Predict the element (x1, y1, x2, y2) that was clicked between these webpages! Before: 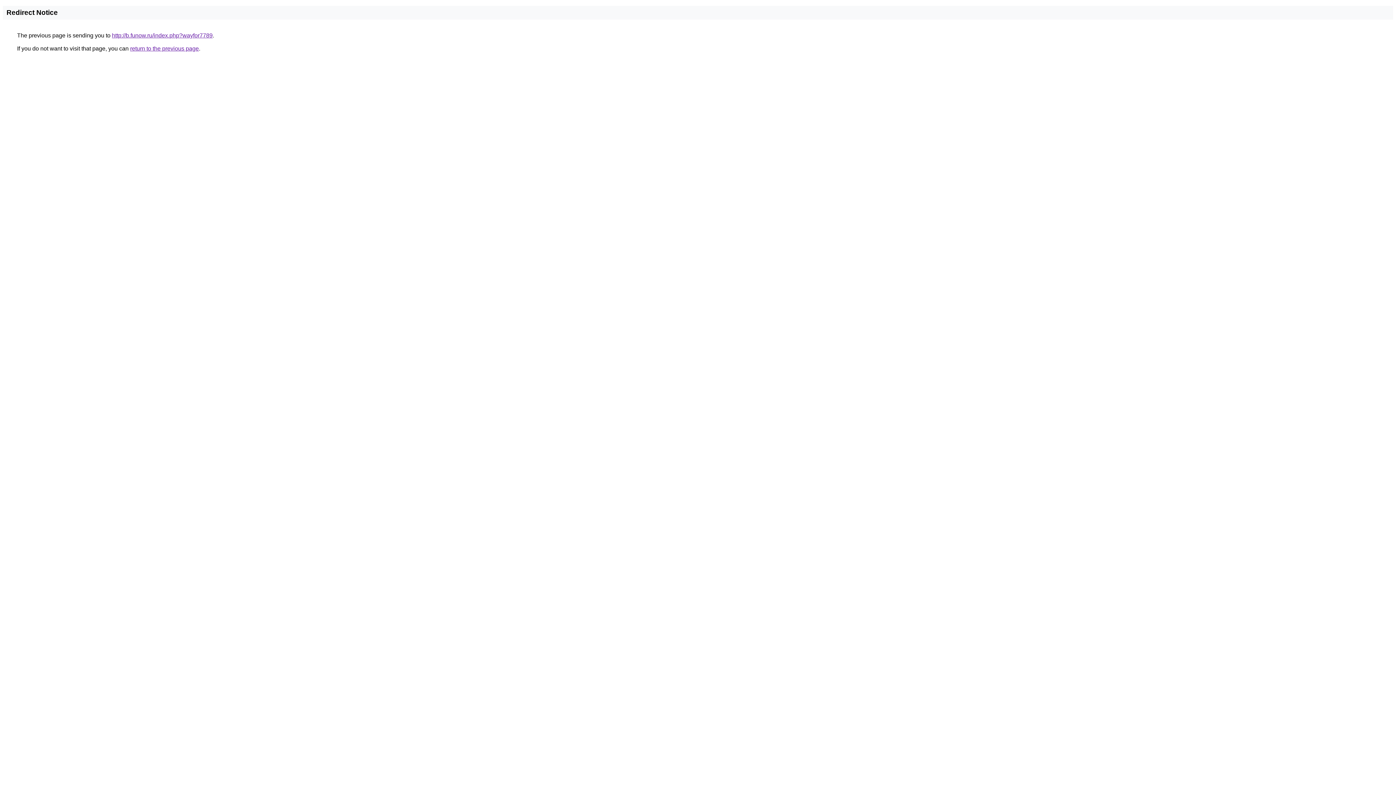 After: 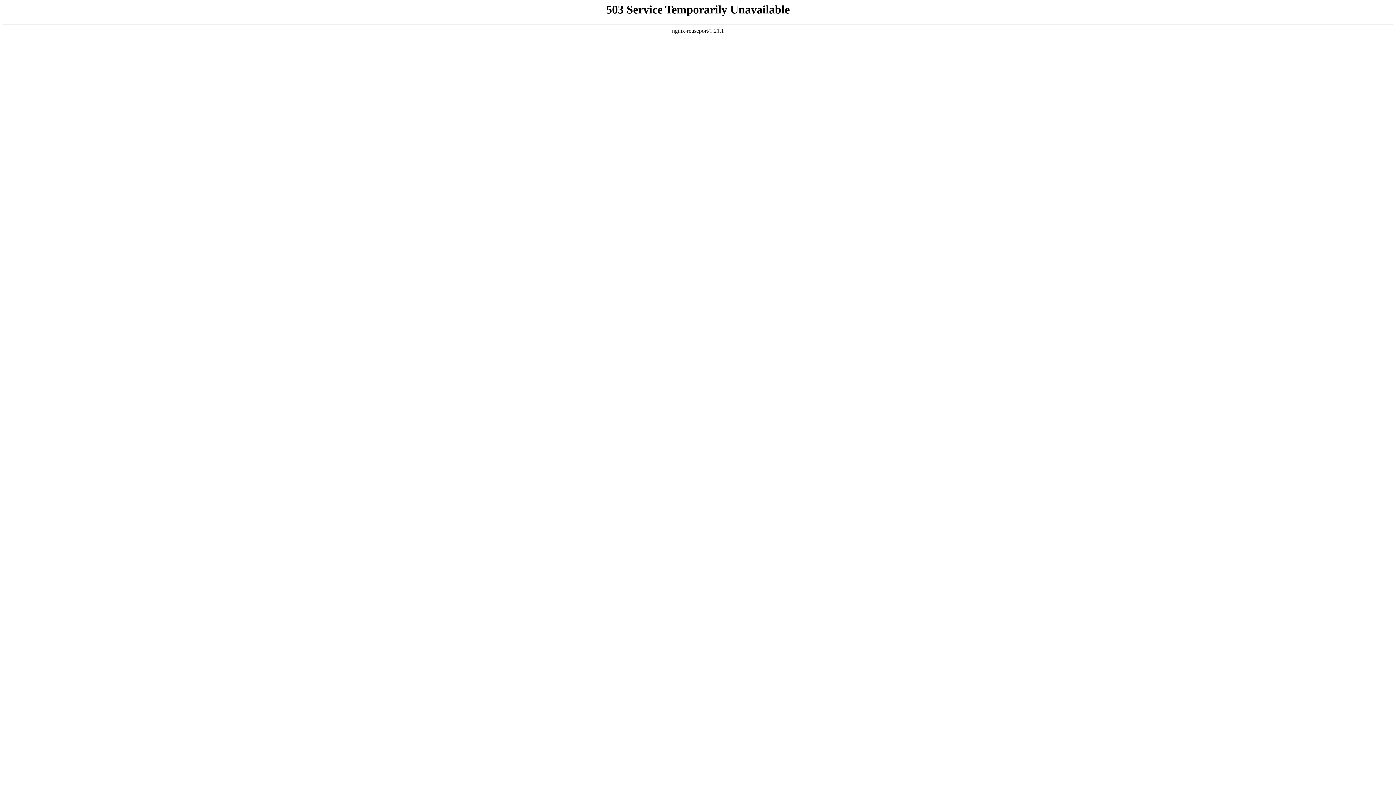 Action: label: http://b.funow.ru/index.php?wayfor7789 bbox: (112, 32, 212, 38)